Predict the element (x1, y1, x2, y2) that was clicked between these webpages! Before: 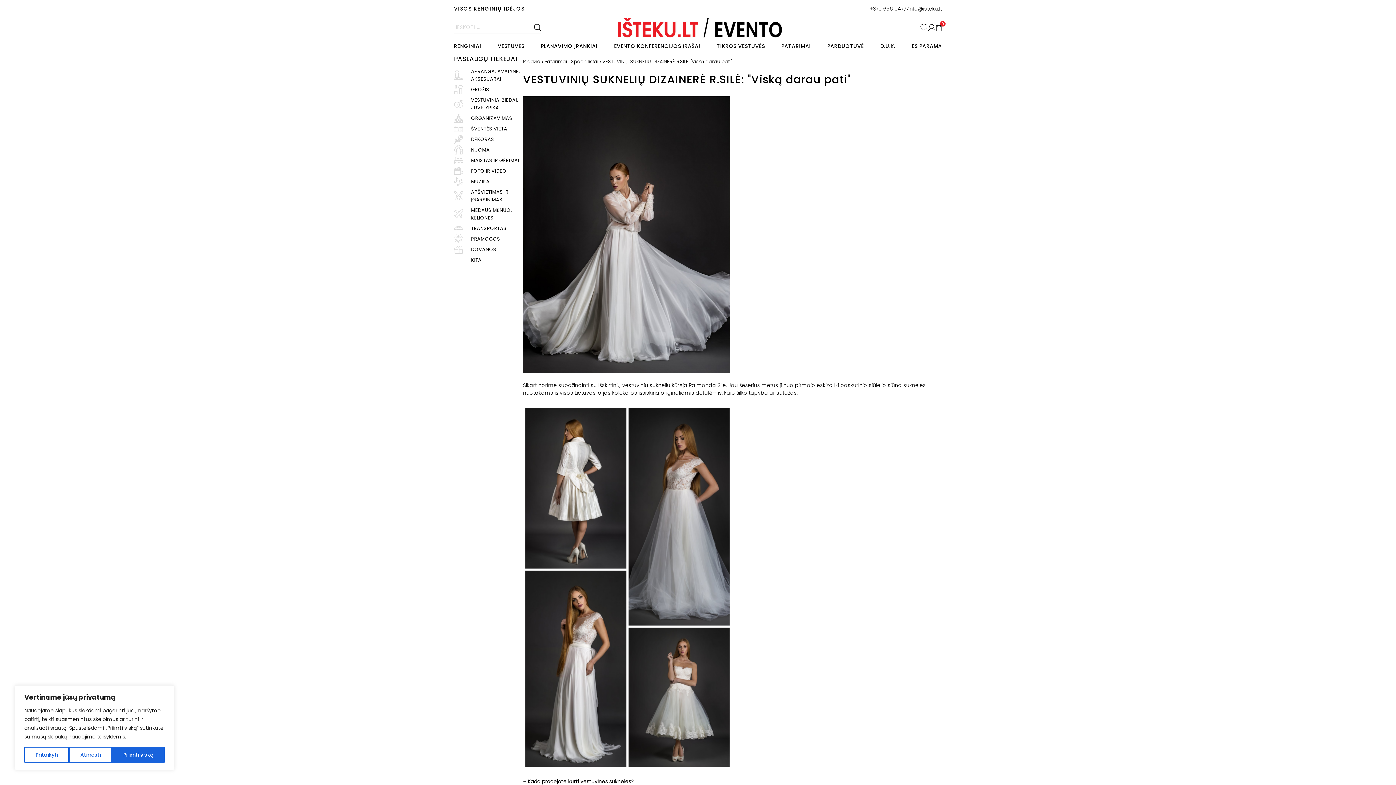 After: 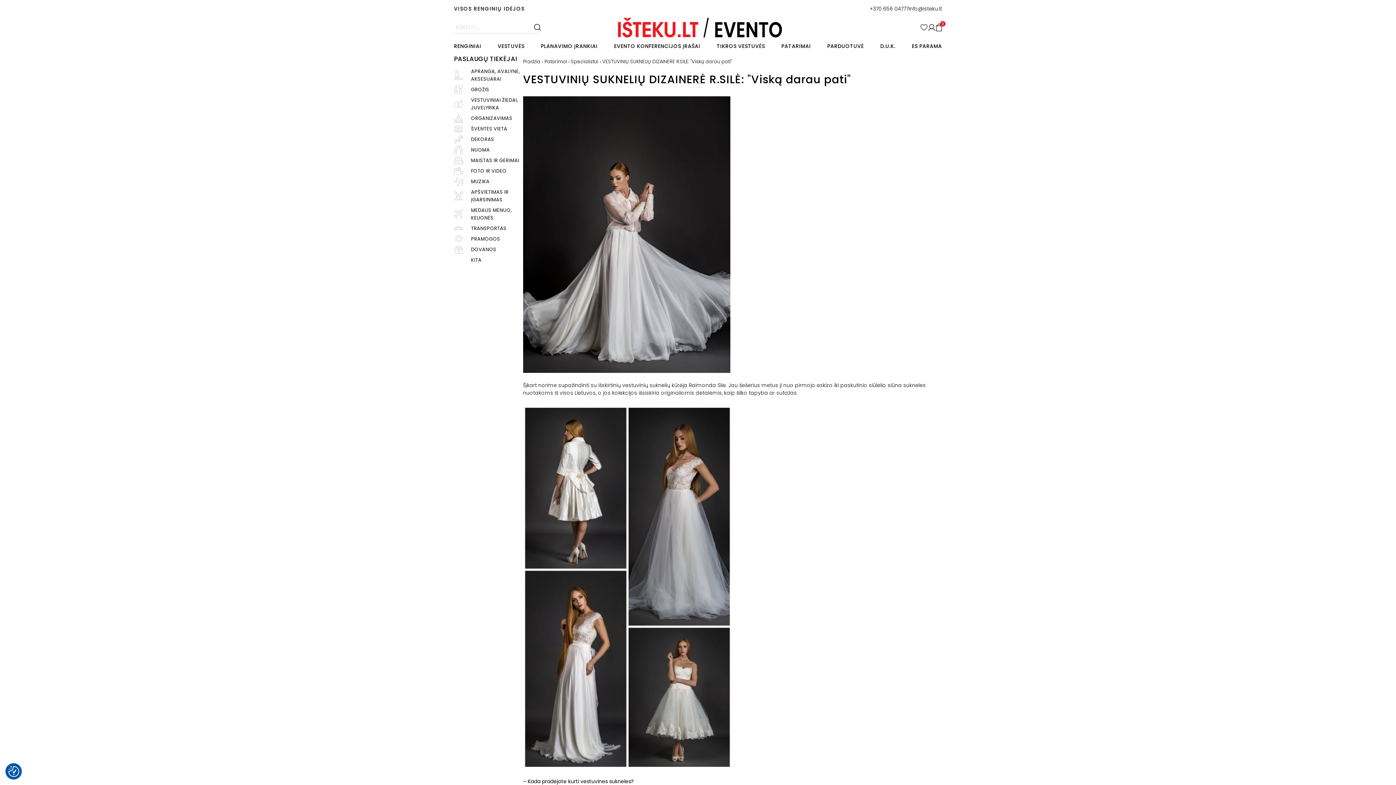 Action: label: Priimti viską bbox: (112, 747, 164, 763)